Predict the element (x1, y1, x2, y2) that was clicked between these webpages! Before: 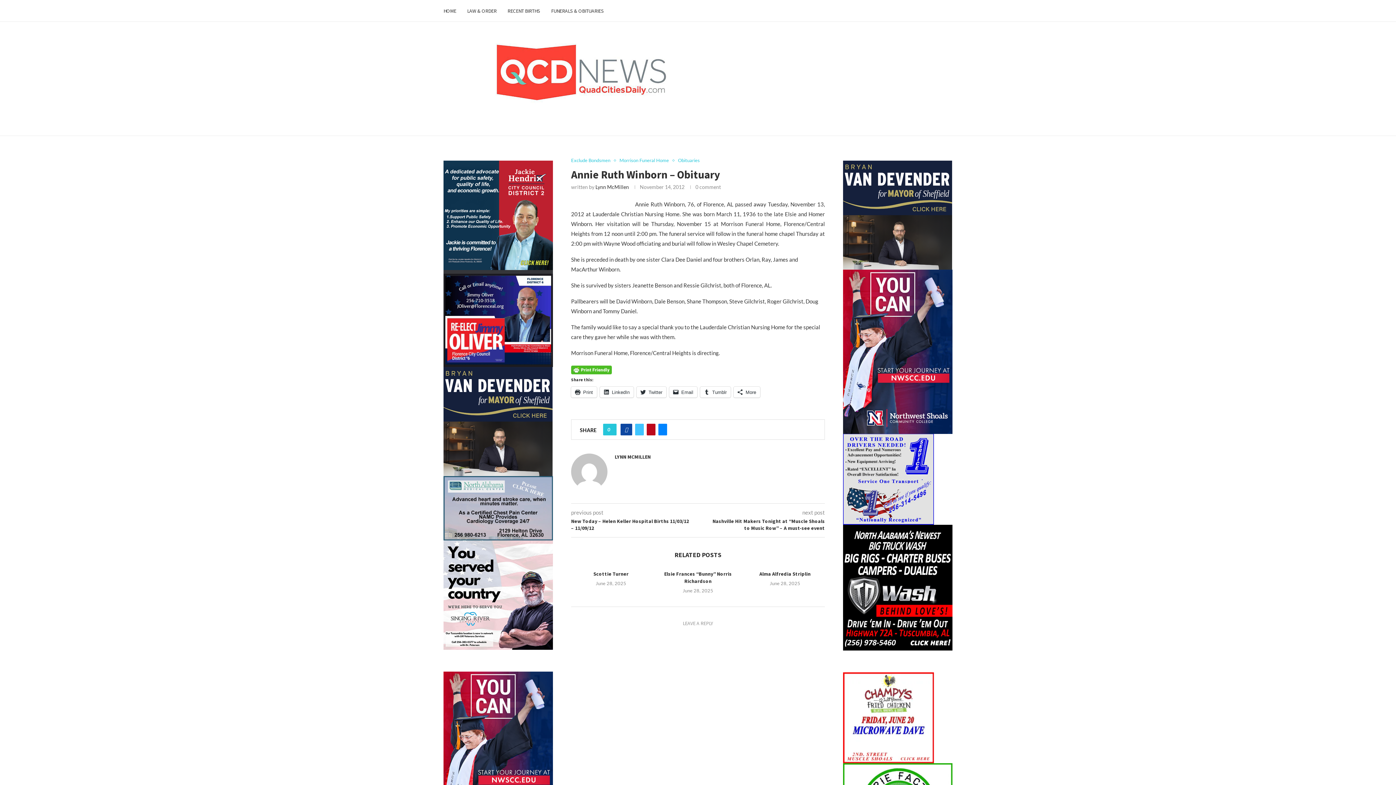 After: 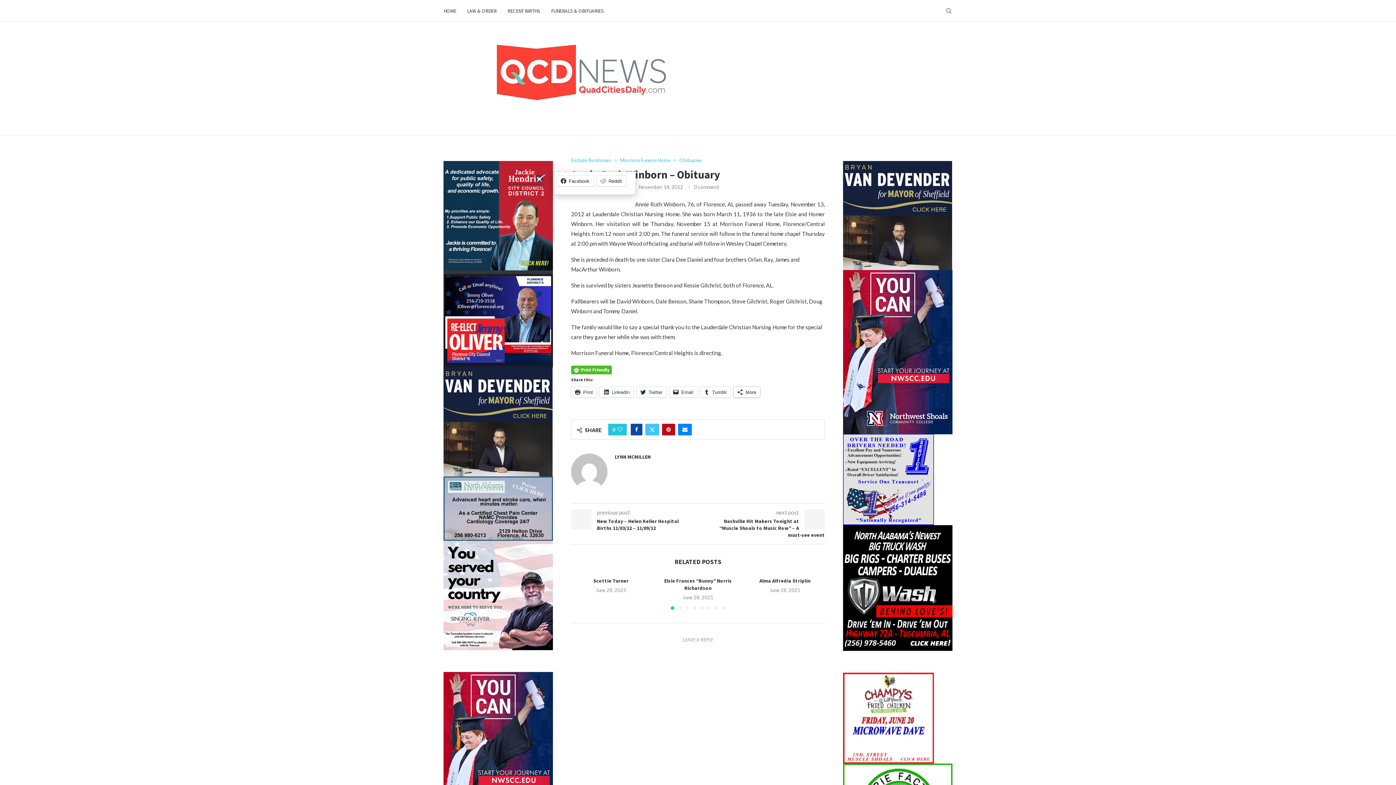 Action: bbox: (733, 386, 760, 397) label: More